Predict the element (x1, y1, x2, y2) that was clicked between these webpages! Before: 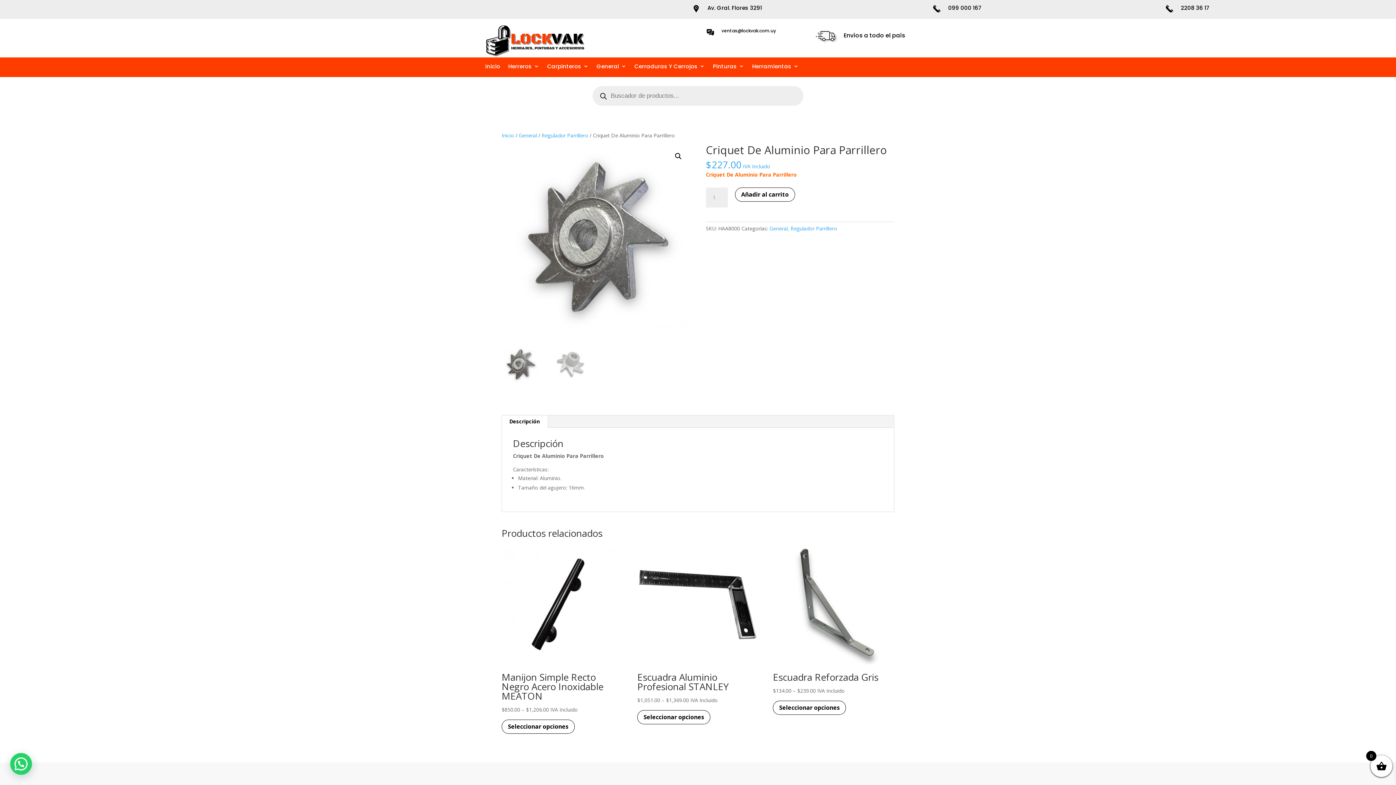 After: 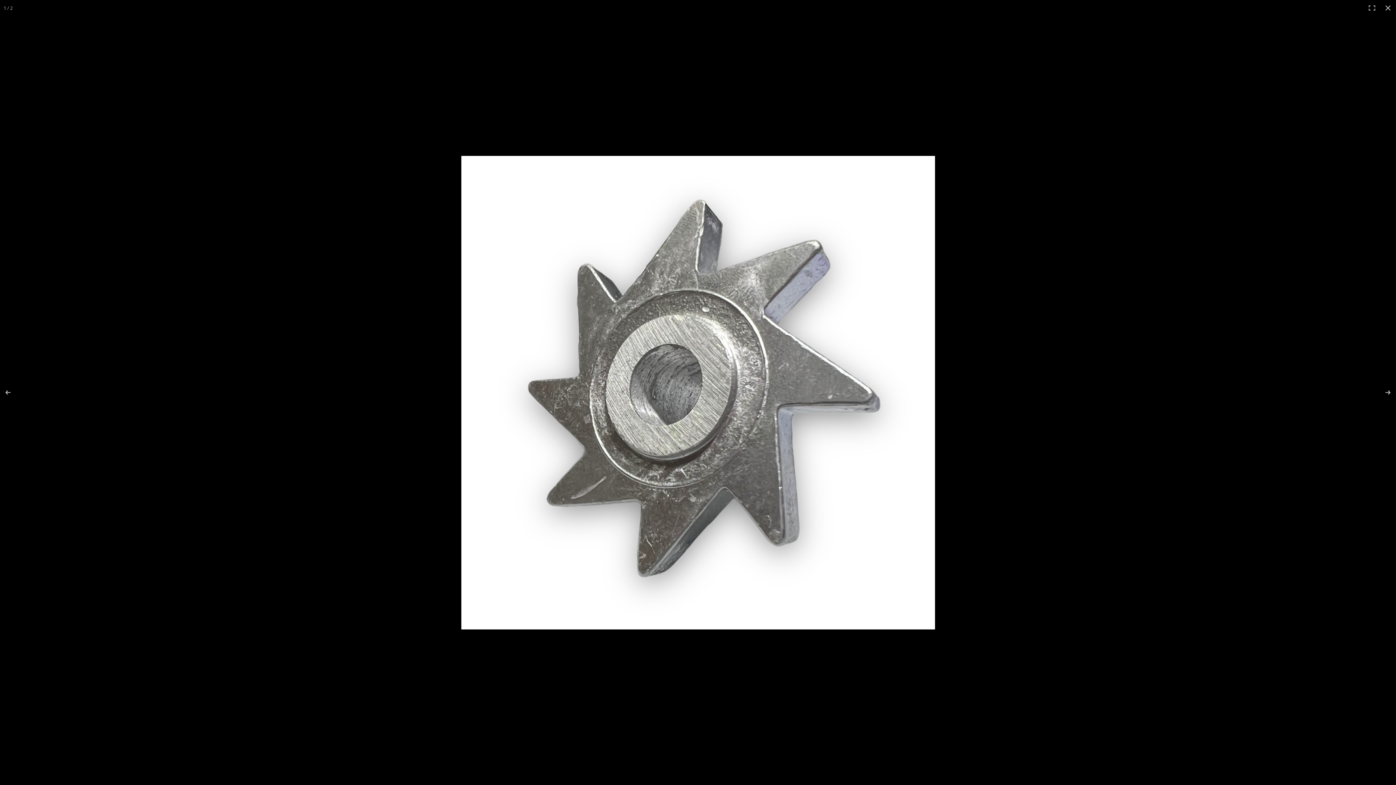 Action: bbox: (672, 149, 685, 162) label: Ver galería de imágenes a pantalla completa